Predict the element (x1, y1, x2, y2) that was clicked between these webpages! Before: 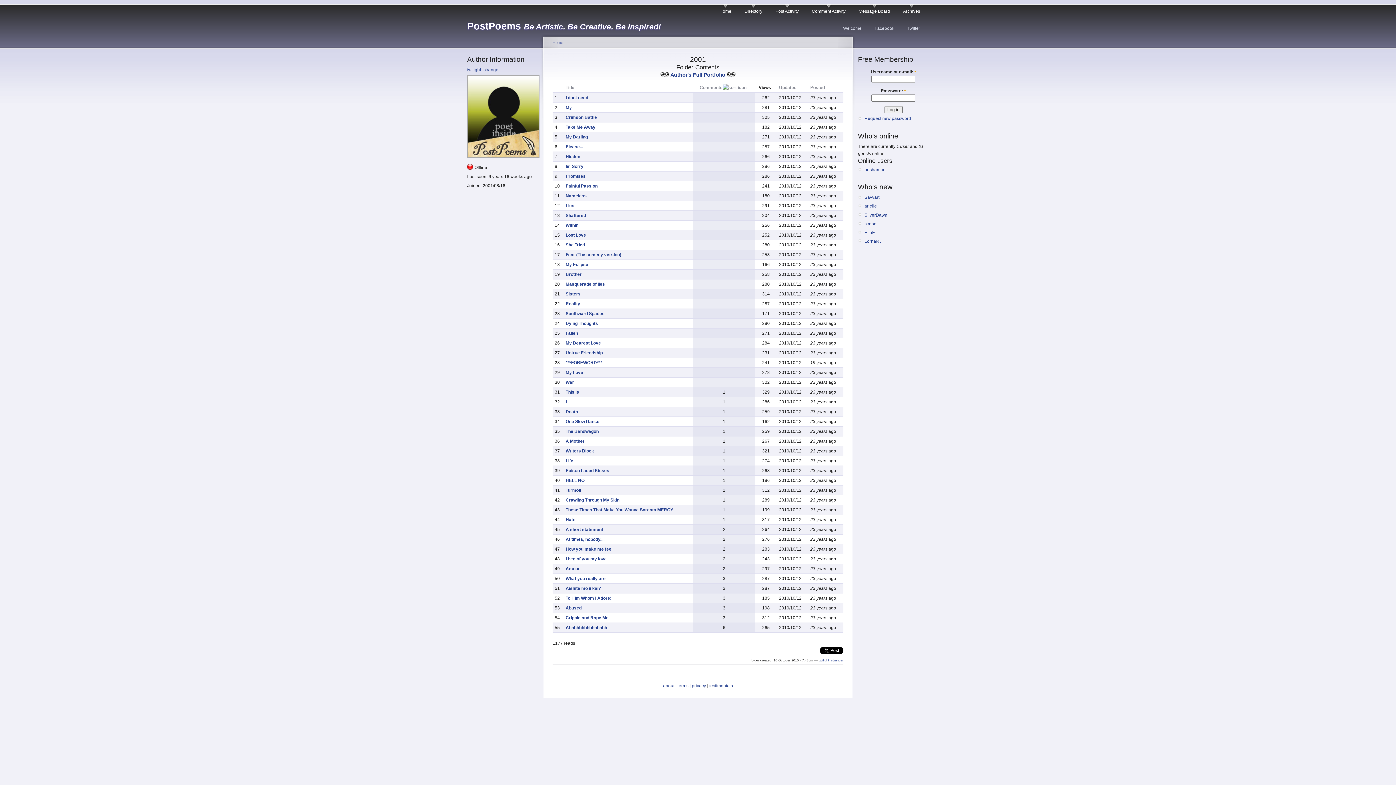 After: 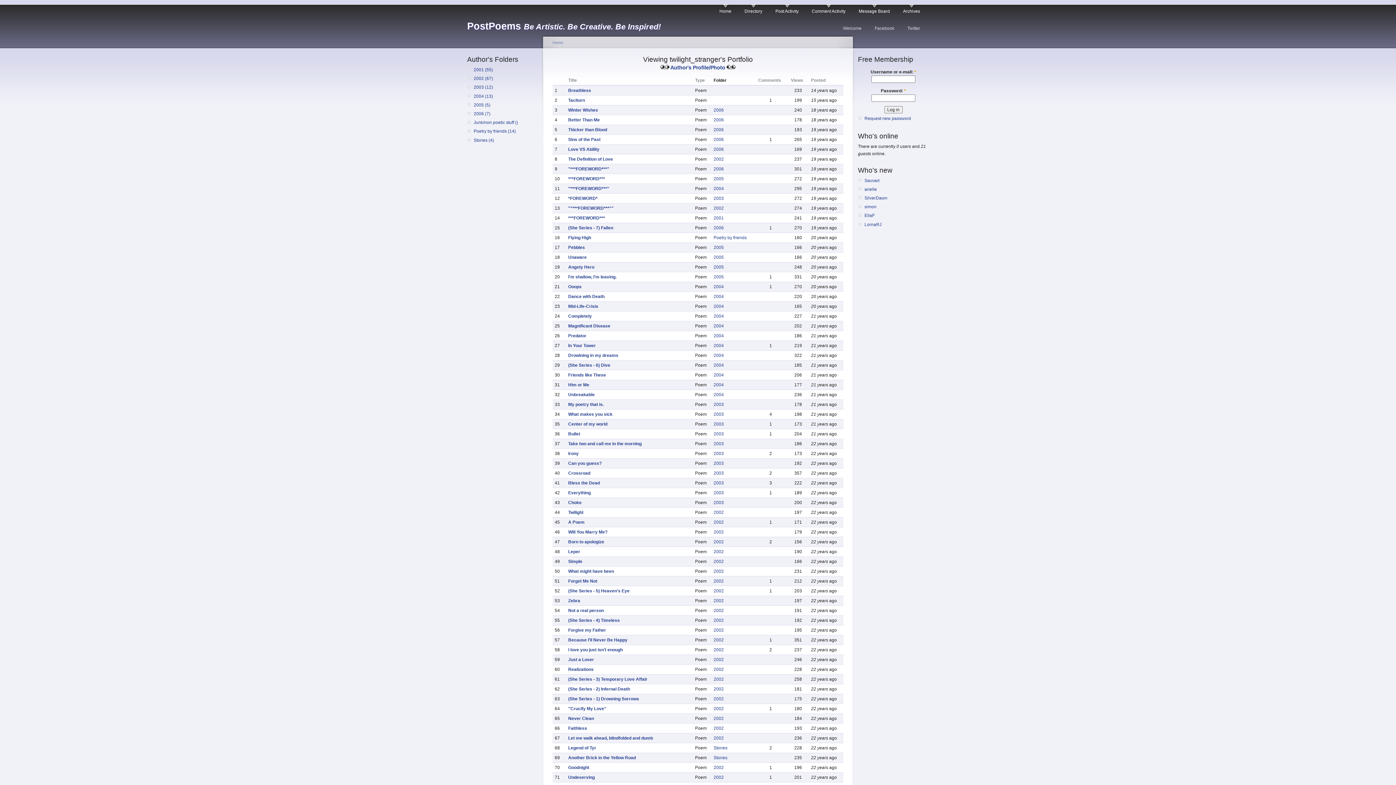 Action: label: Author's Full Portfolio bbox: (670, 72, 725, 77)